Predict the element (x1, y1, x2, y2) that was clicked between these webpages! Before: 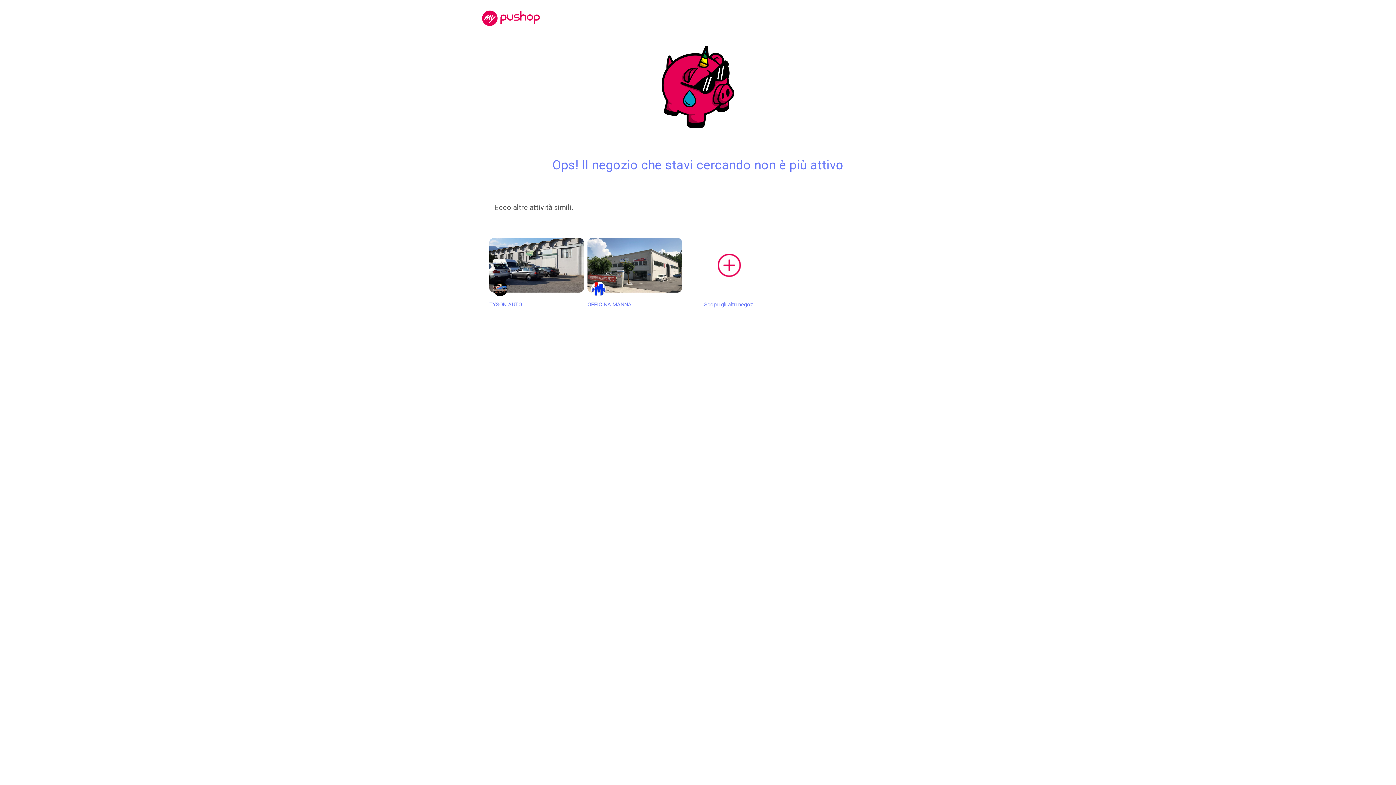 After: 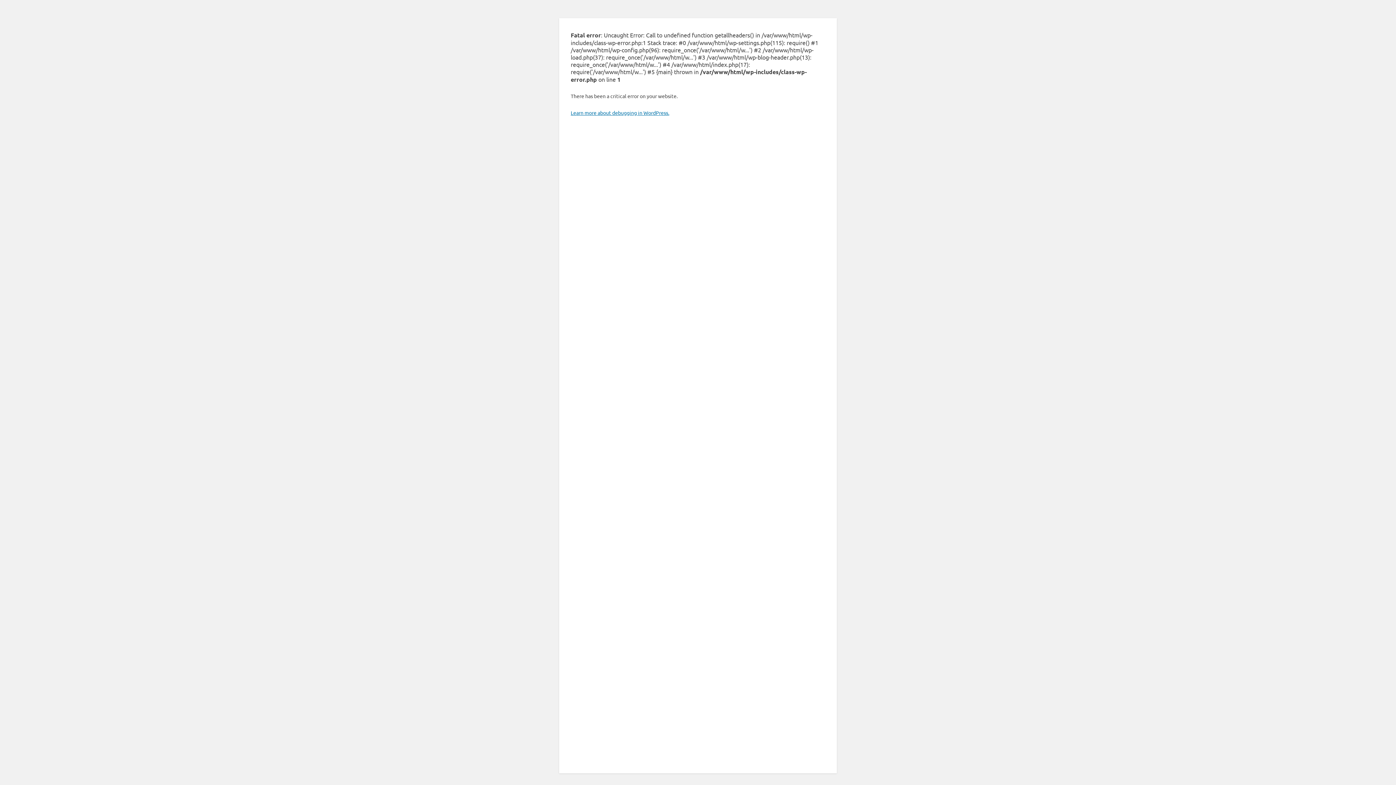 Action: bbox: (480, 15, 542, 20)